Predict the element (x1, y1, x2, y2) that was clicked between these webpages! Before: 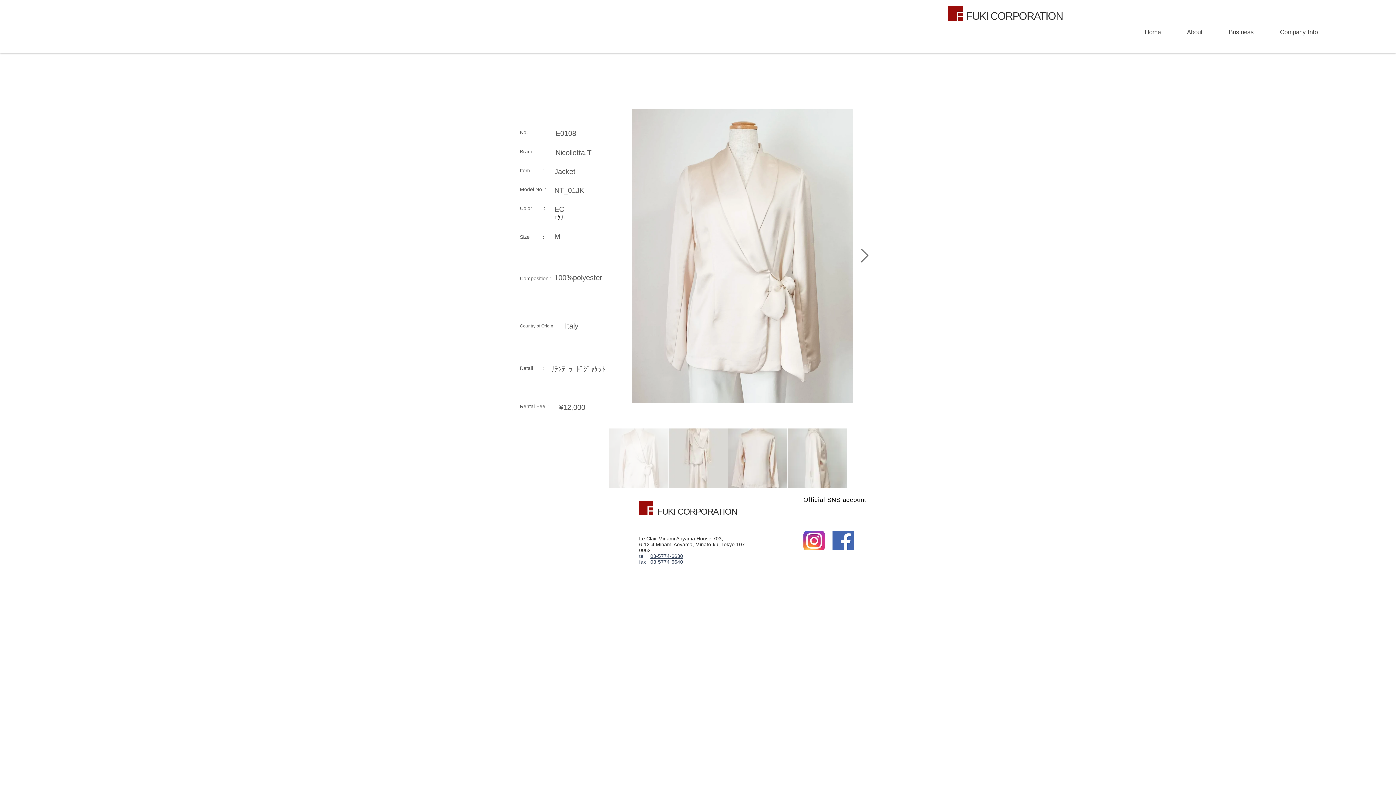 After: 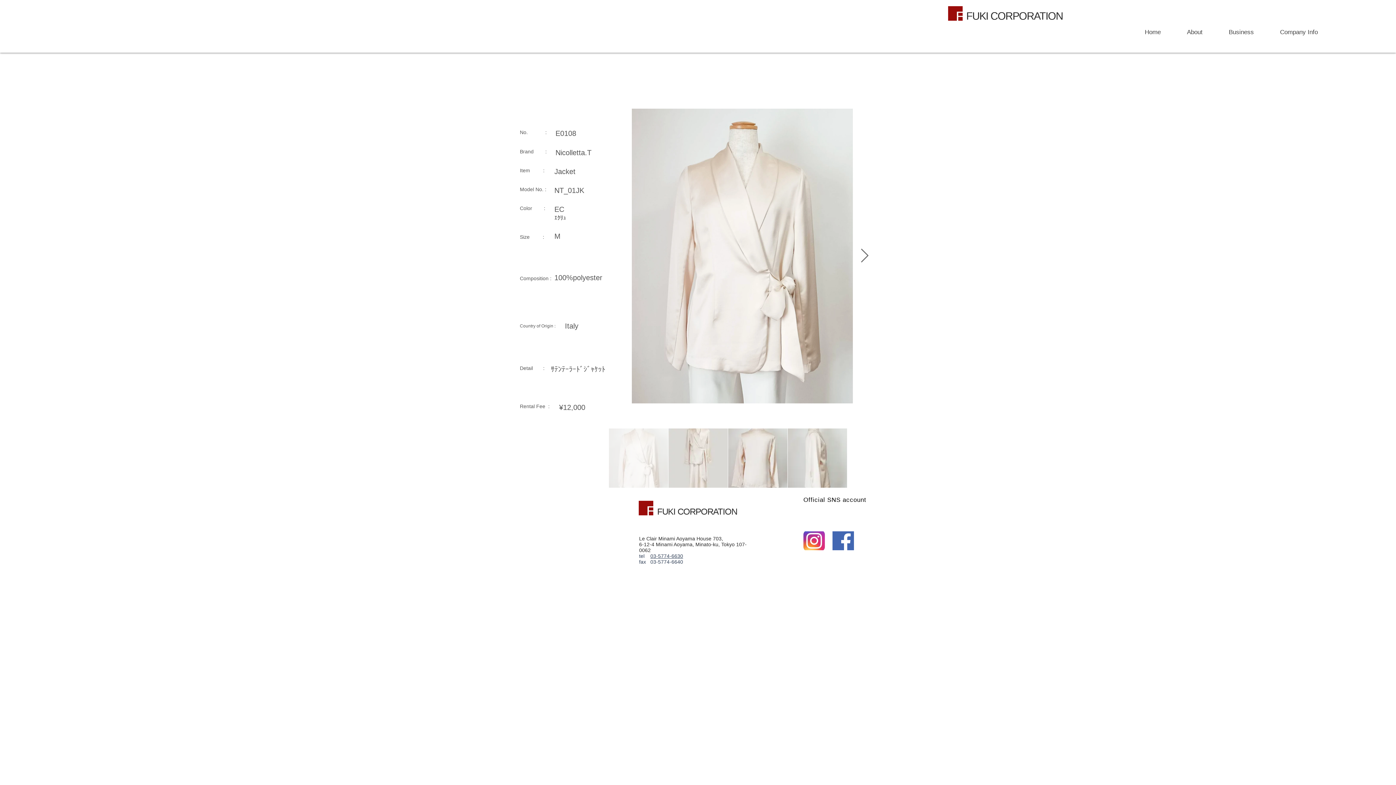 Action: bbox: (832, 531, 854, 550)